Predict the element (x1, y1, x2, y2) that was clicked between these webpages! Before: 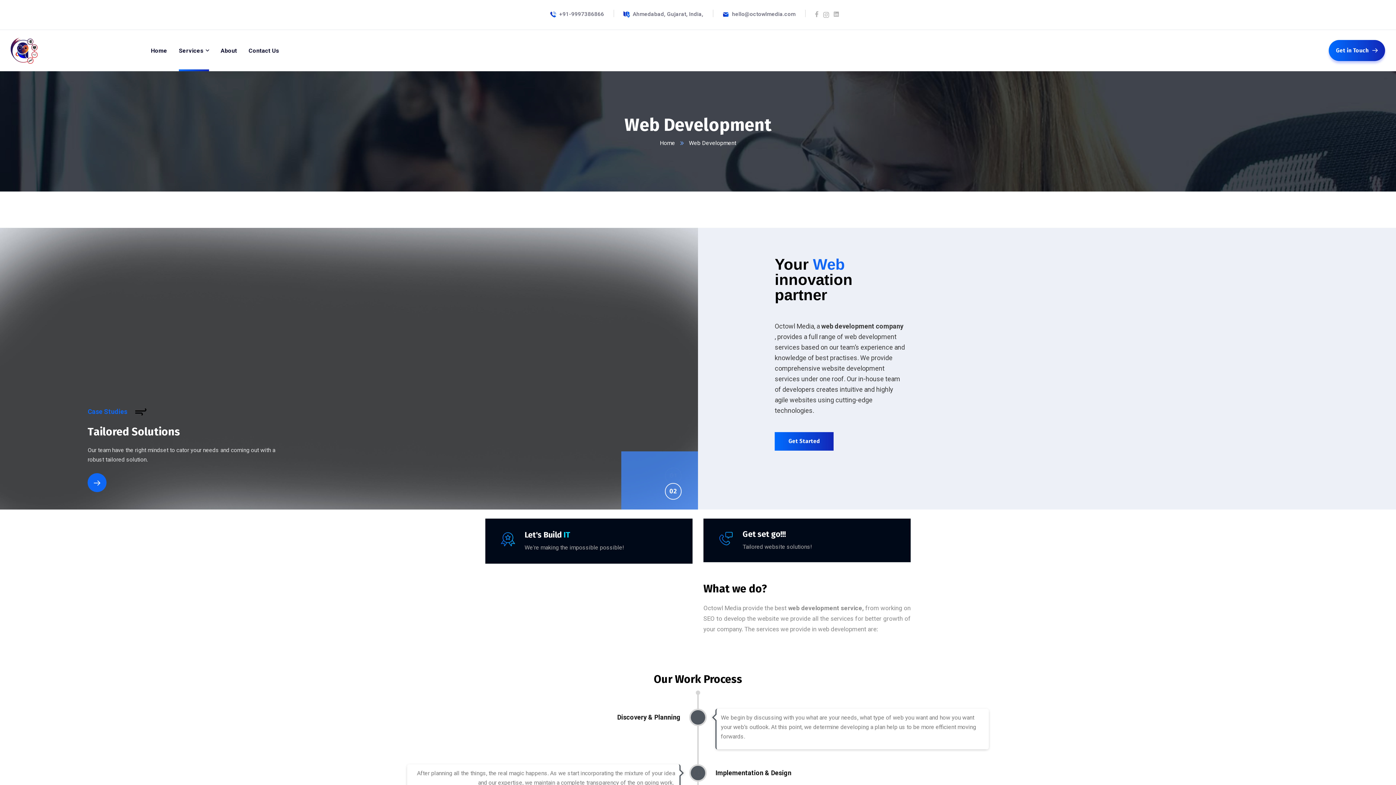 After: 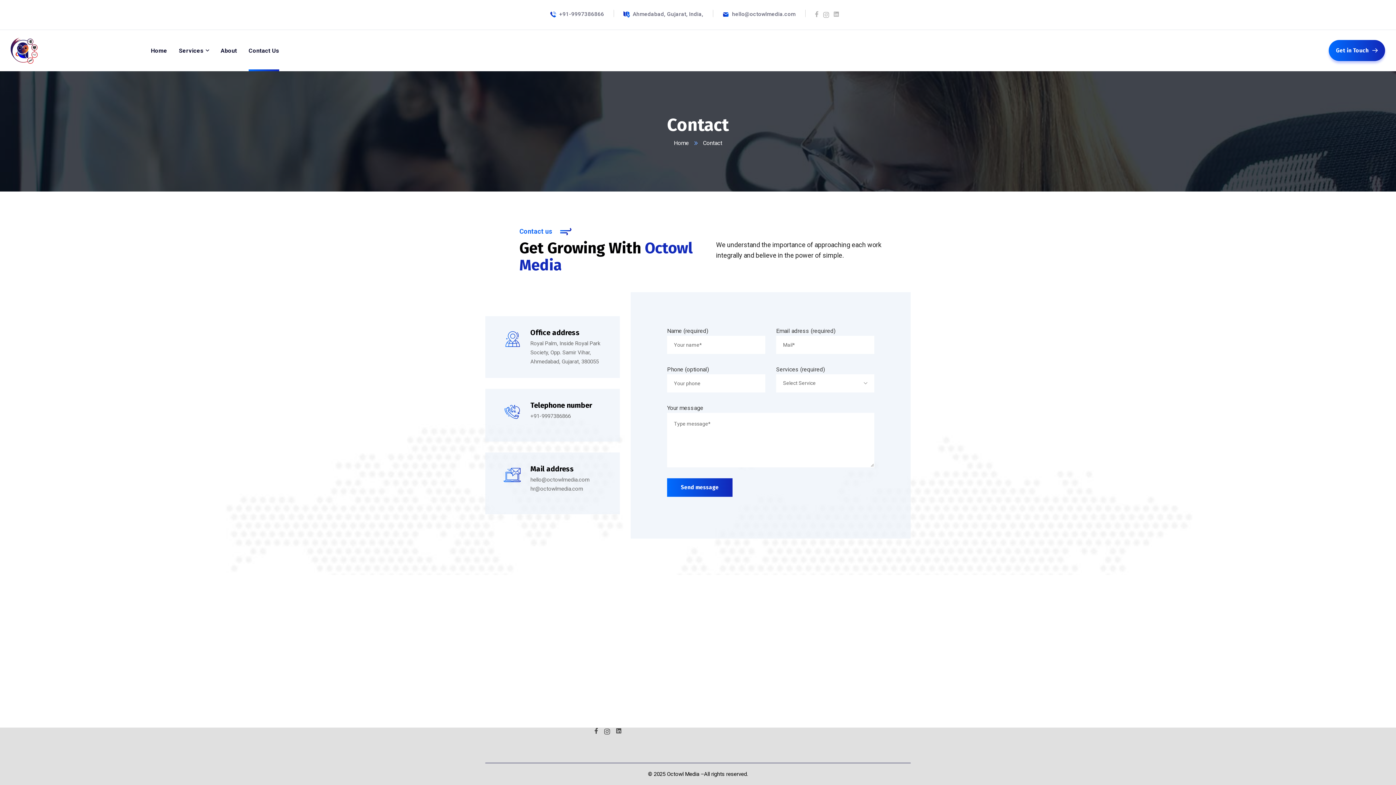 Action: label: Get Started bbox: (774, 432, 833, 450)